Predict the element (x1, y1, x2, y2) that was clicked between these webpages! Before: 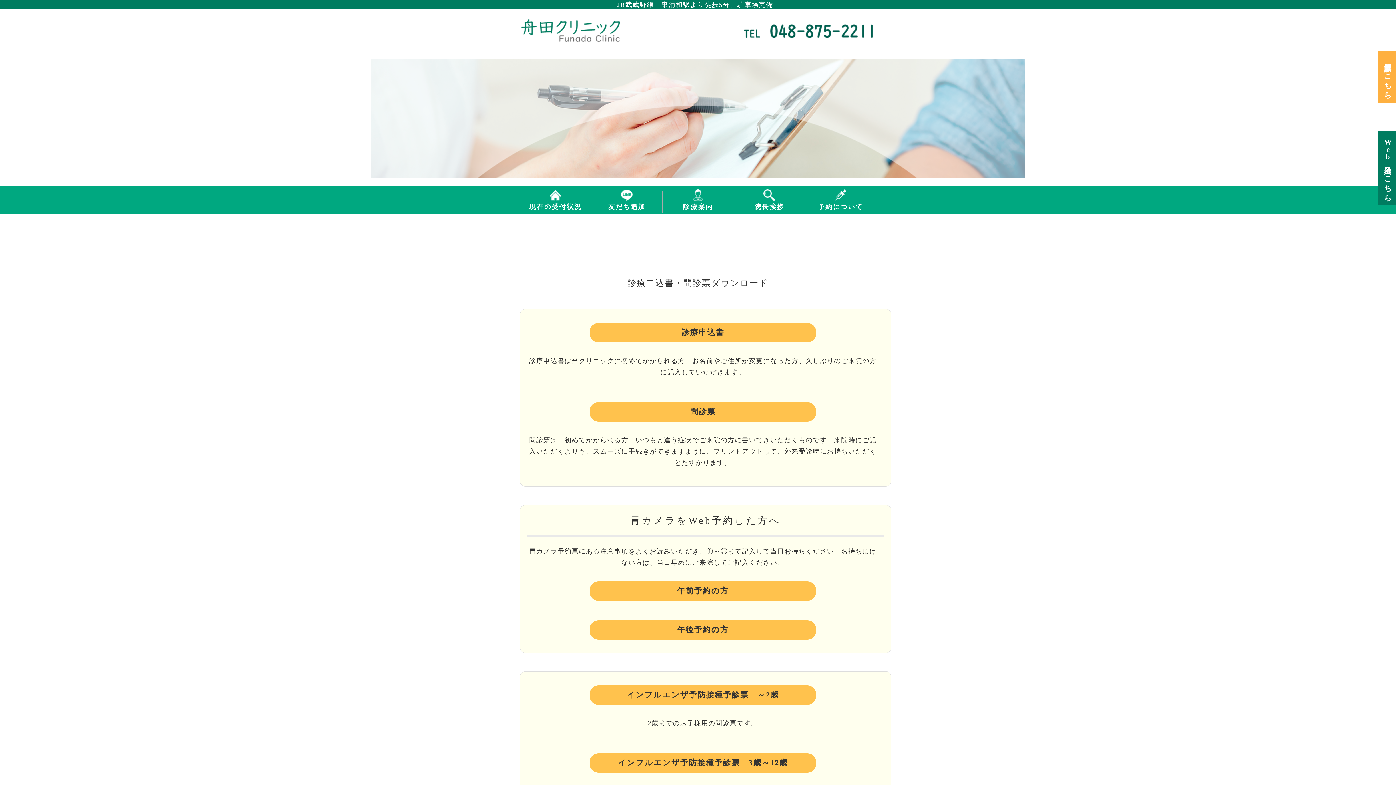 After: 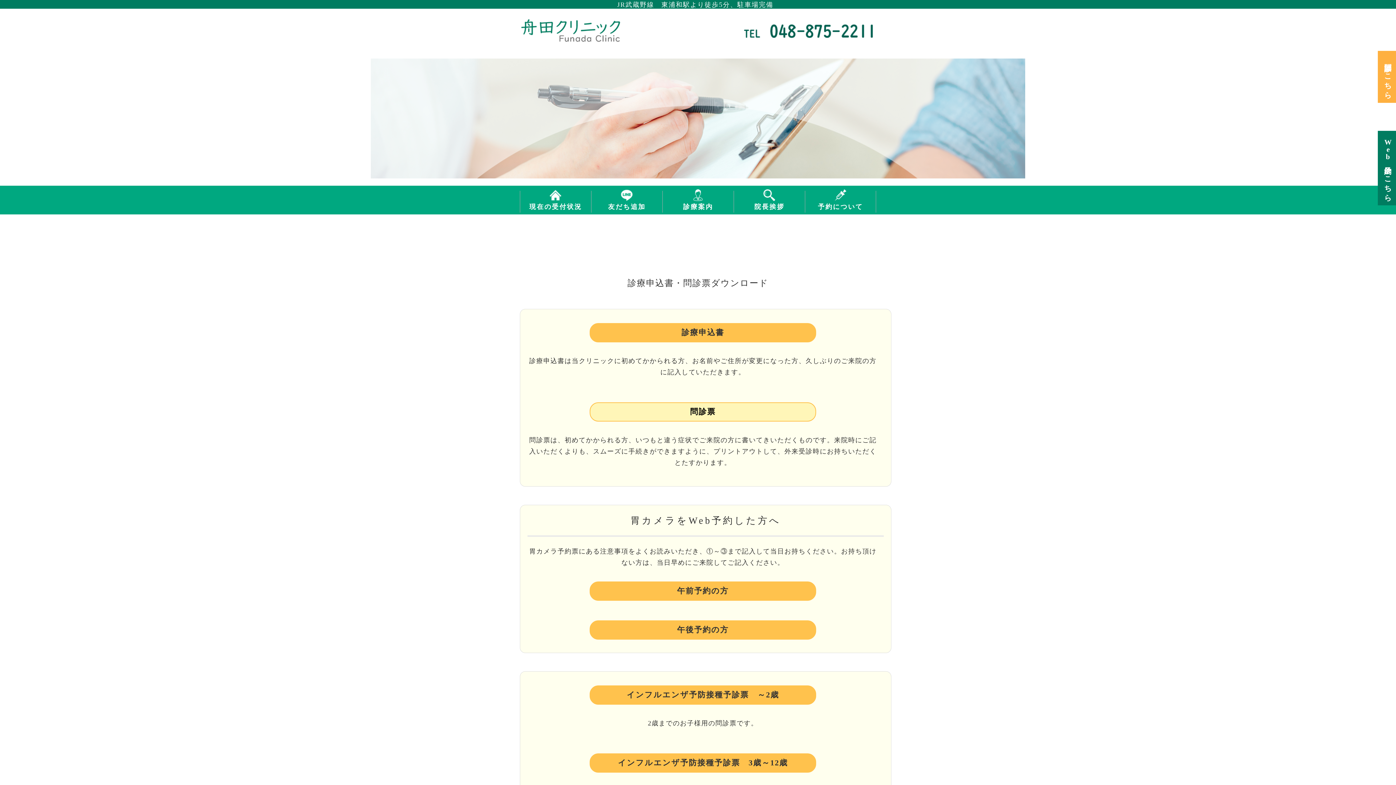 Action: bbox: (589, 402, 816, 421) label: 問診票